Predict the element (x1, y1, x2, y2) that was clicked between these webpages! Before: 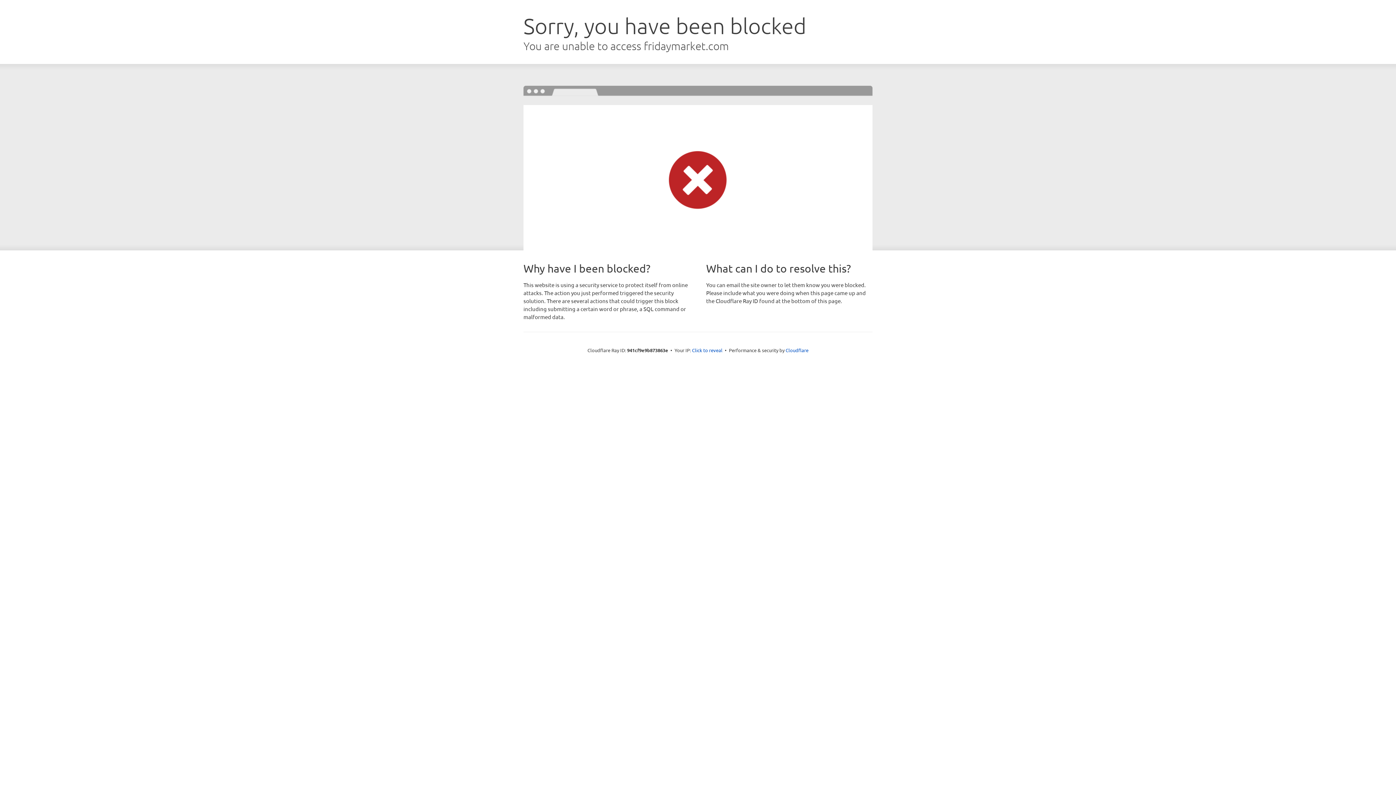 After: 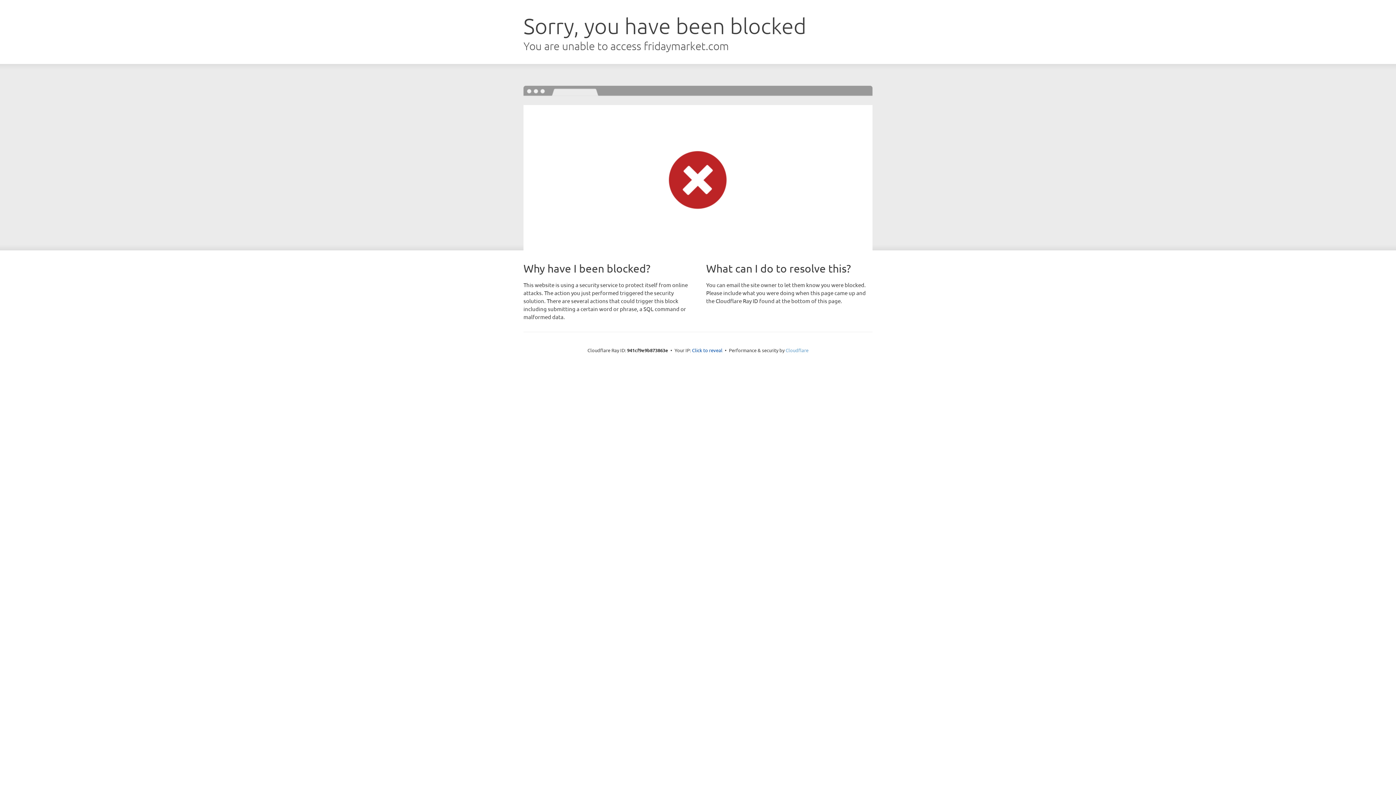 Action: label: Cloudflare bbox: (785, 347, 808, 353)